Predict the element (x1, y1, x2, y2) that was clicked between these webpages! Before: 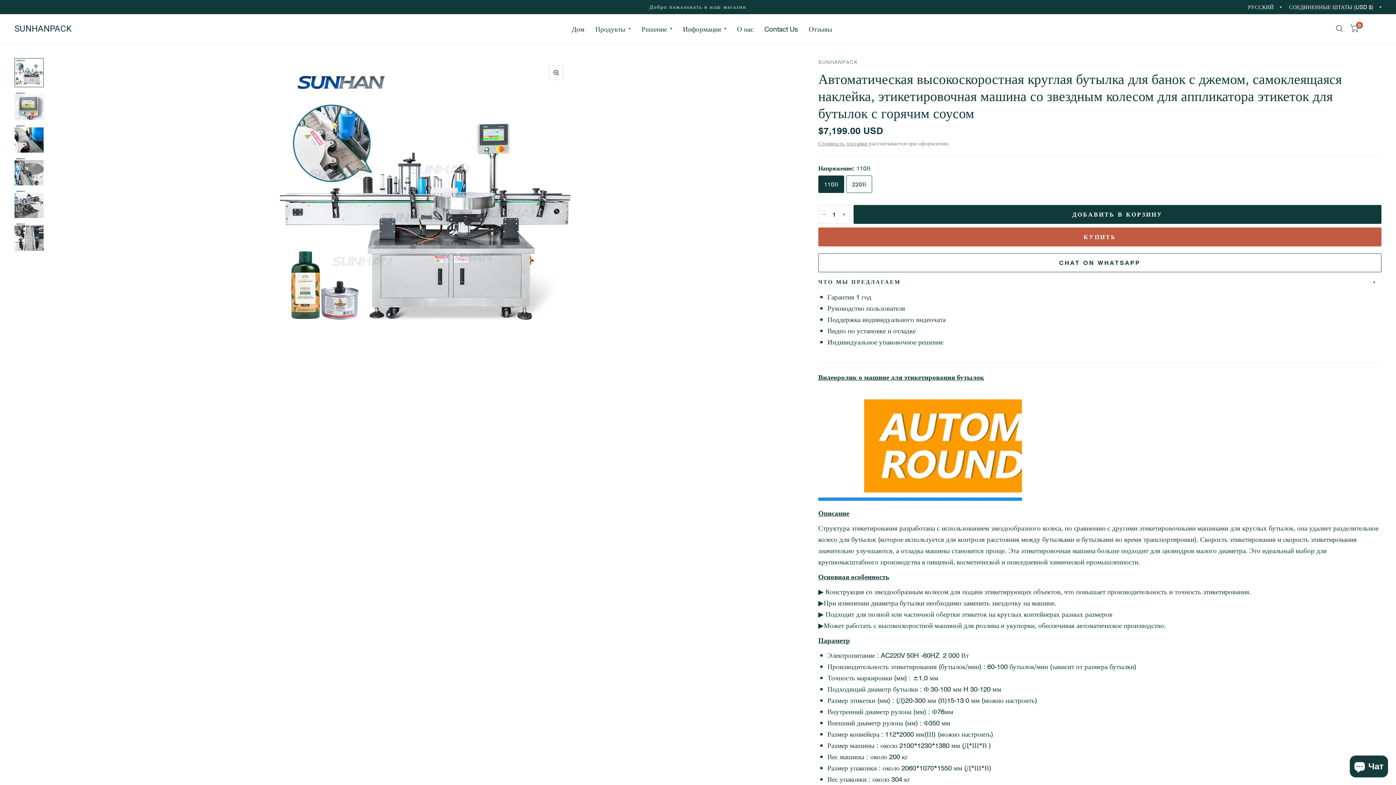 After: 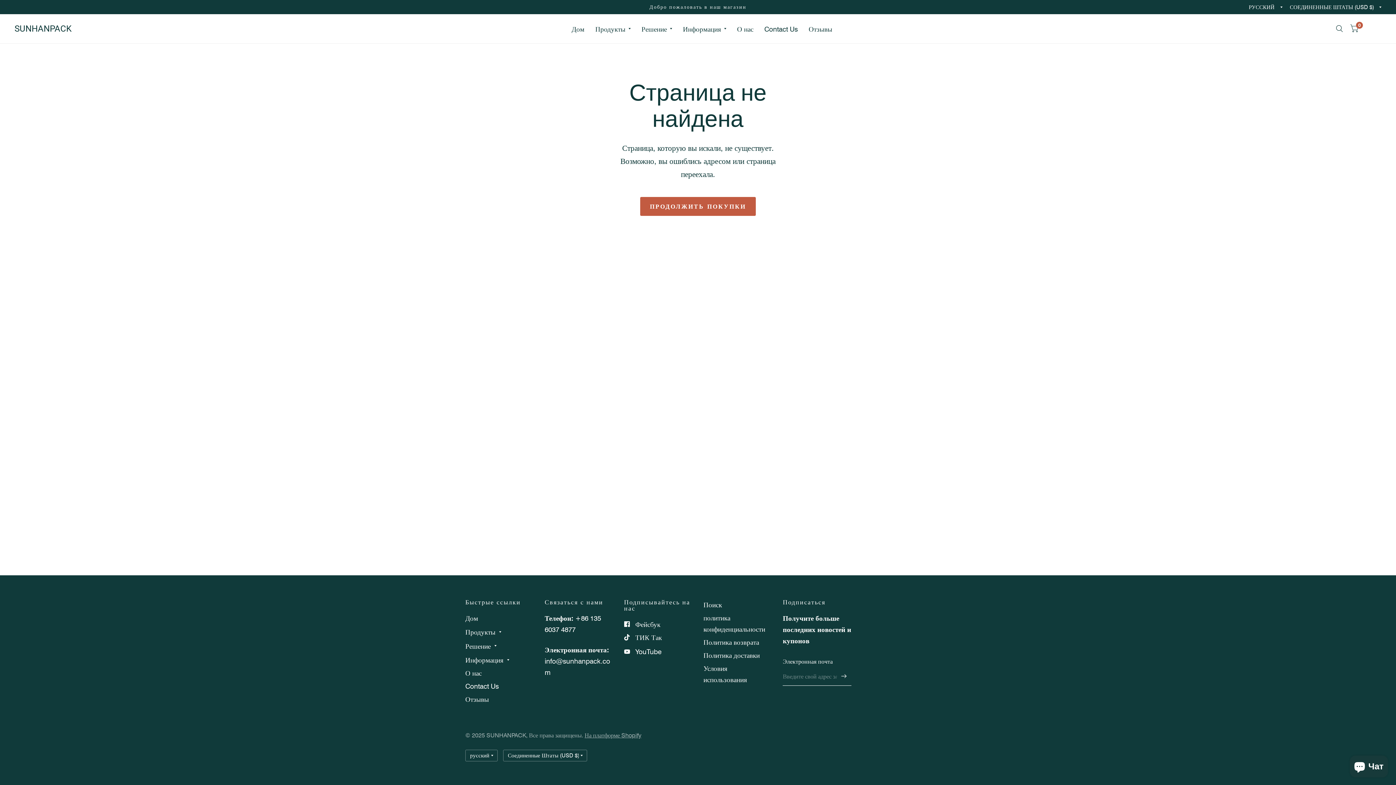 Action: bbox: (818, 140, 867, 146) label: Стоимость доставки